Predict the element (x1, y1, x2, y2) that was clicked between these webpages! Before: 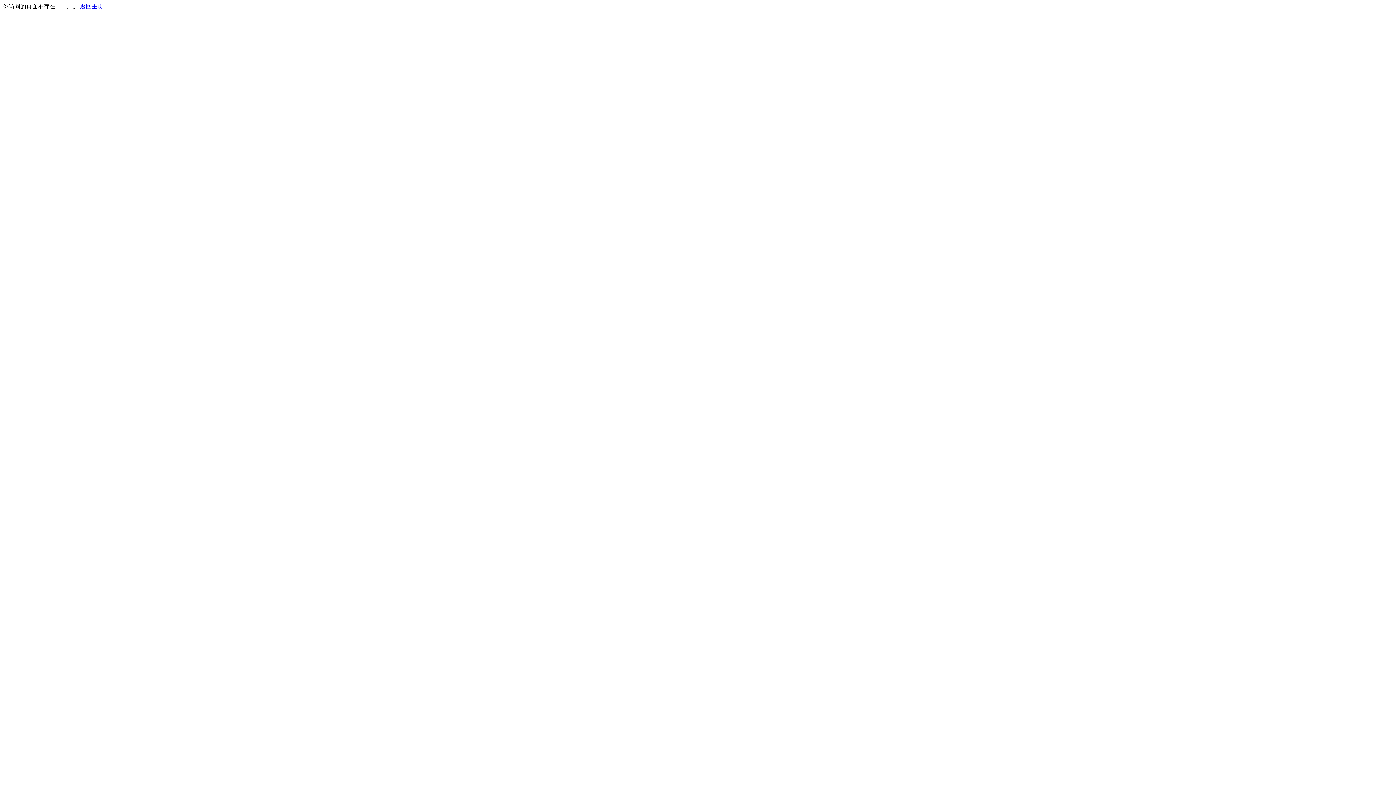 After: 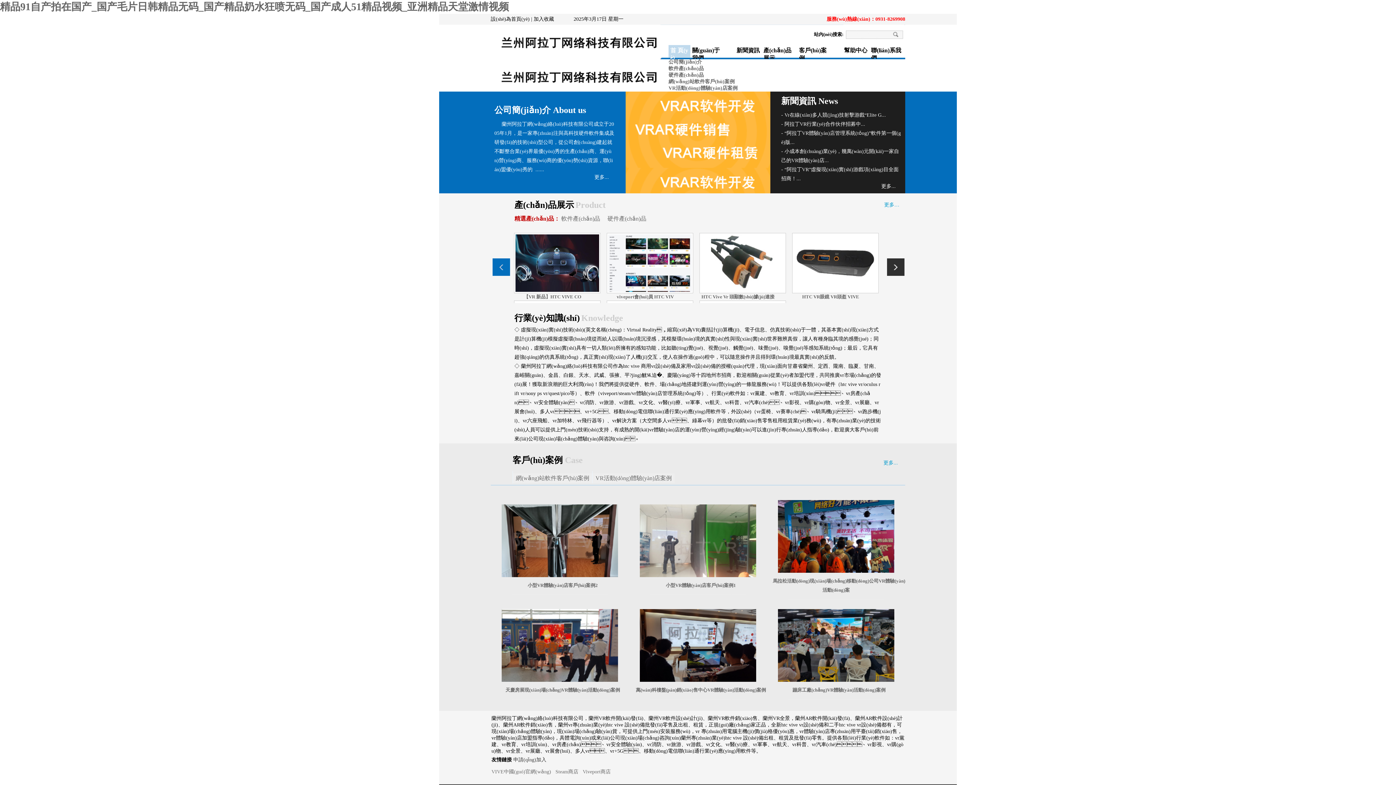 Action: bbox: (80, 3, 103, 9) label: 返回主页